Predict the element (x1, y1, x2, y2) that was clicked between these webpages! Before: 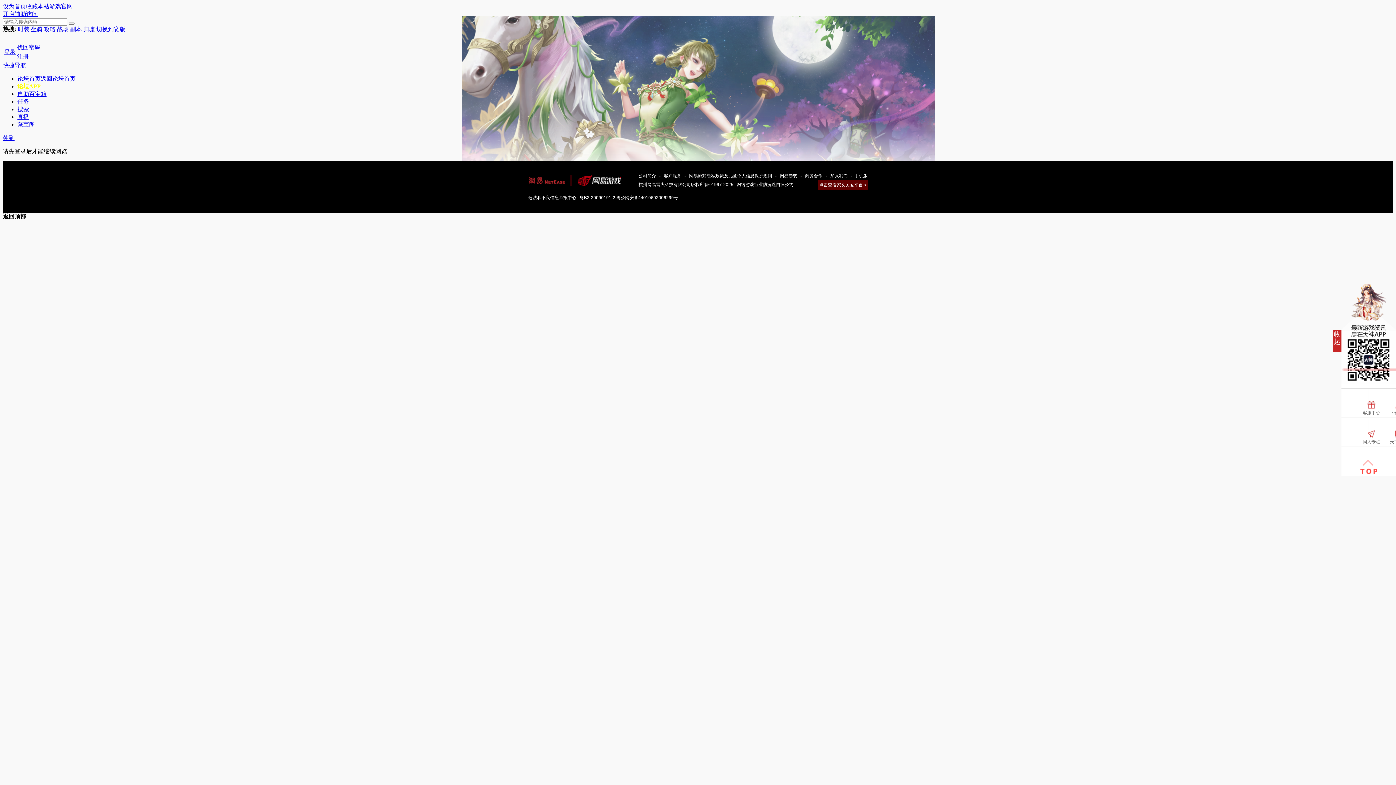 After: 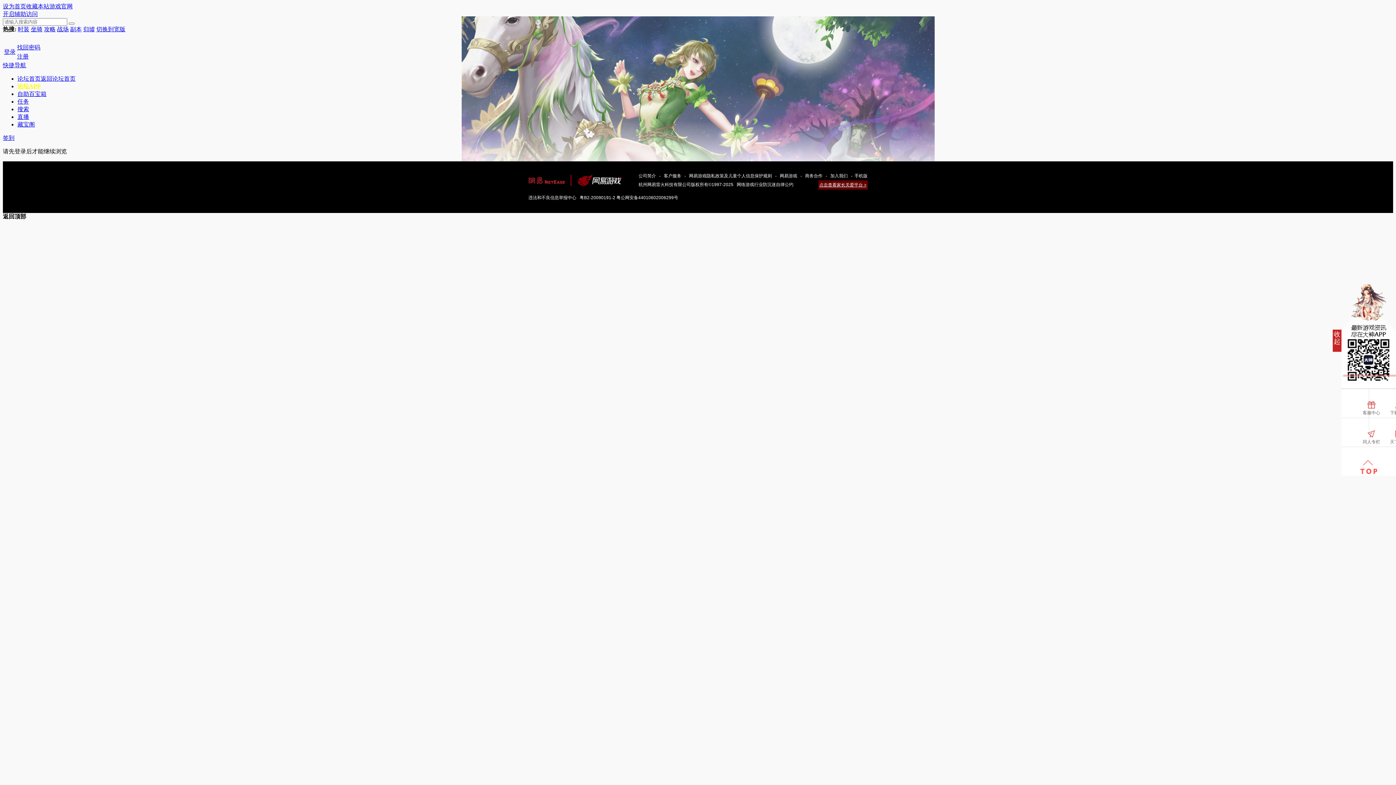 Action: bbox: (17, 26, 29, 32) label: 时装